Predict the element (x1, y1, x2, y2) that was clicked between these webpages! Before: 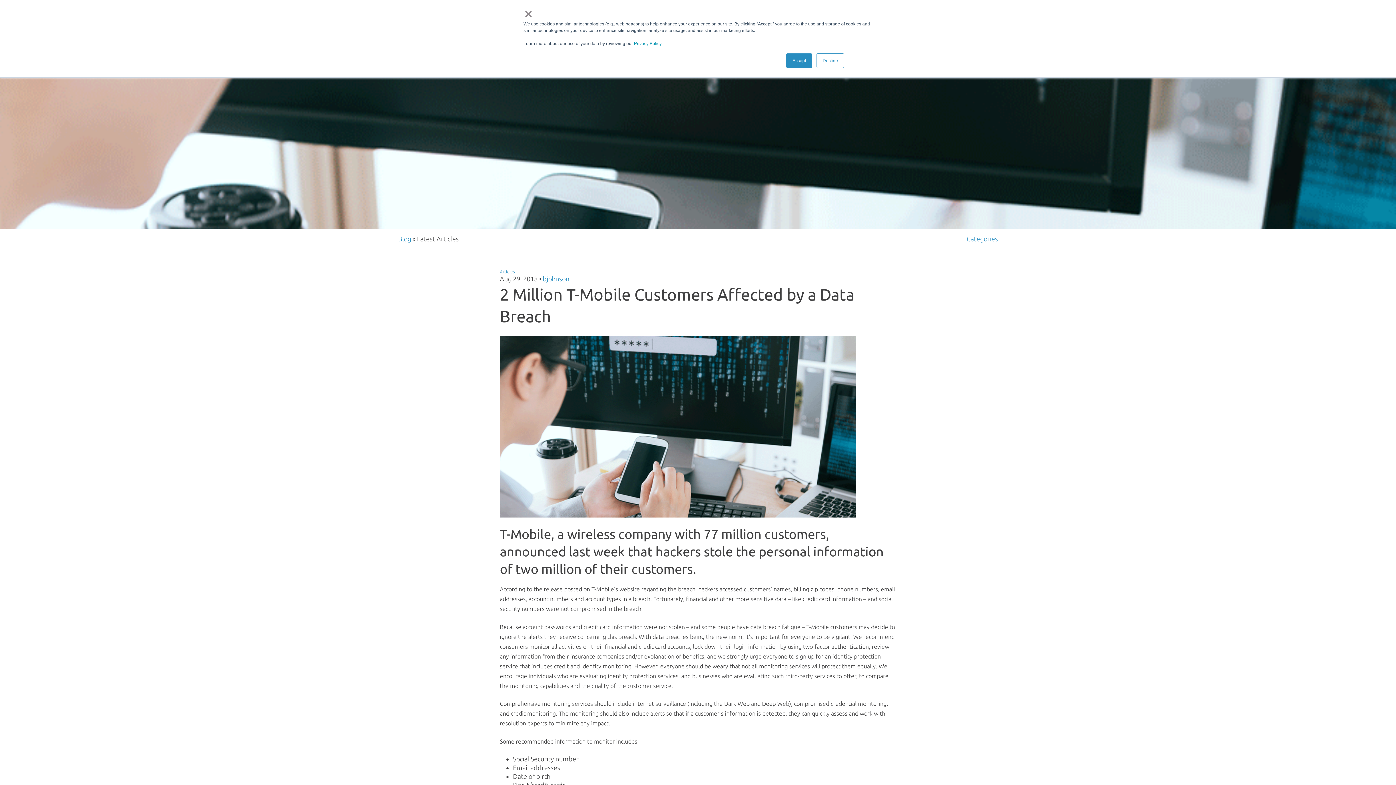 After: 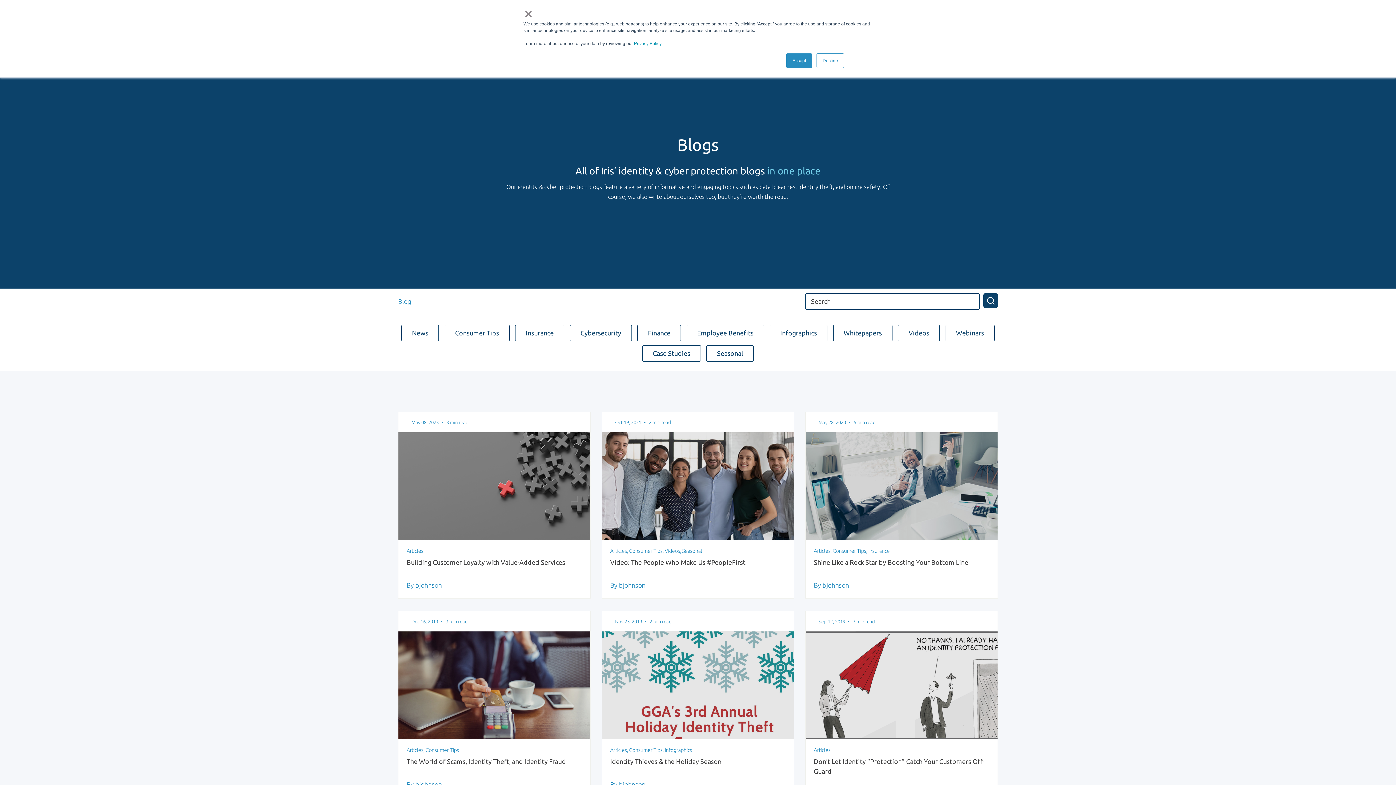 Action: label: bjohnson bbox: (542, 275, 569, 282)